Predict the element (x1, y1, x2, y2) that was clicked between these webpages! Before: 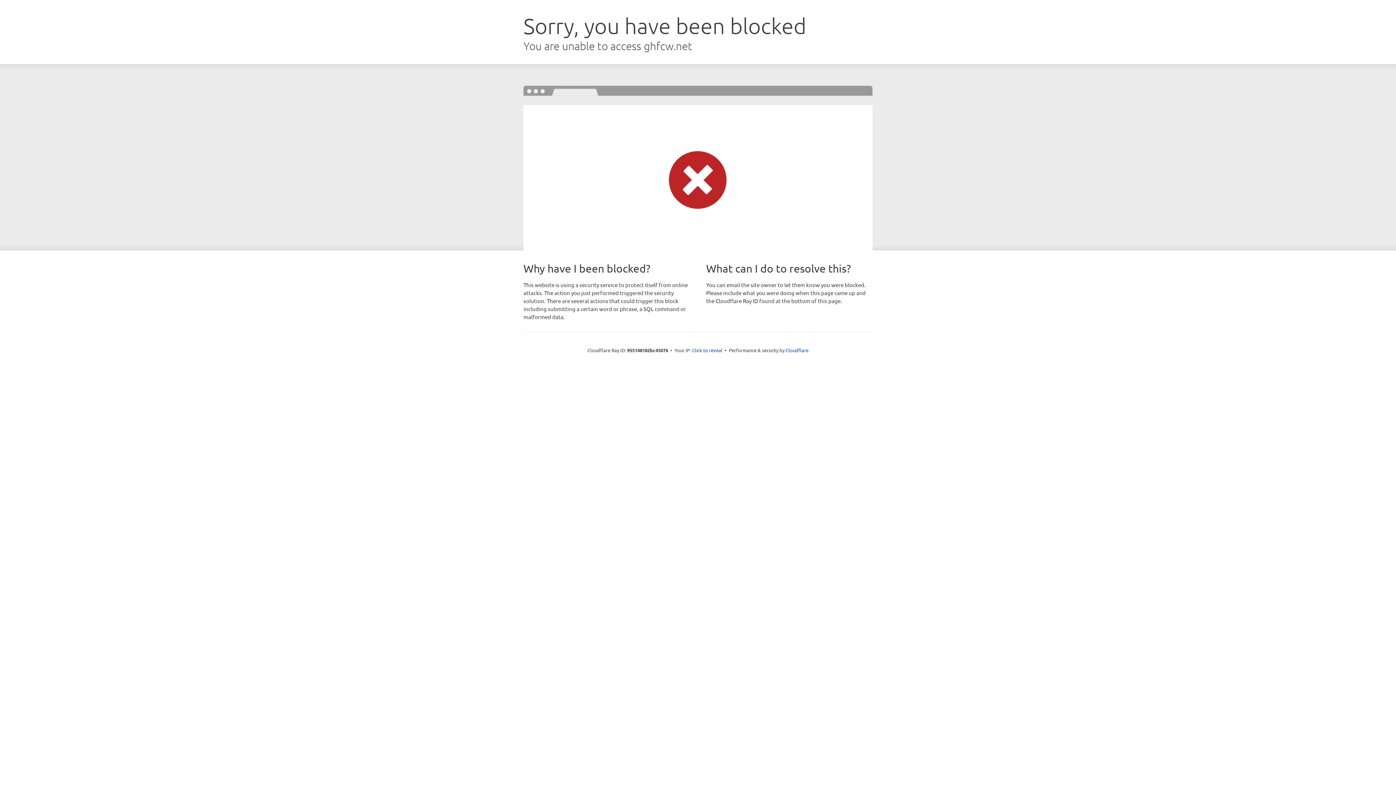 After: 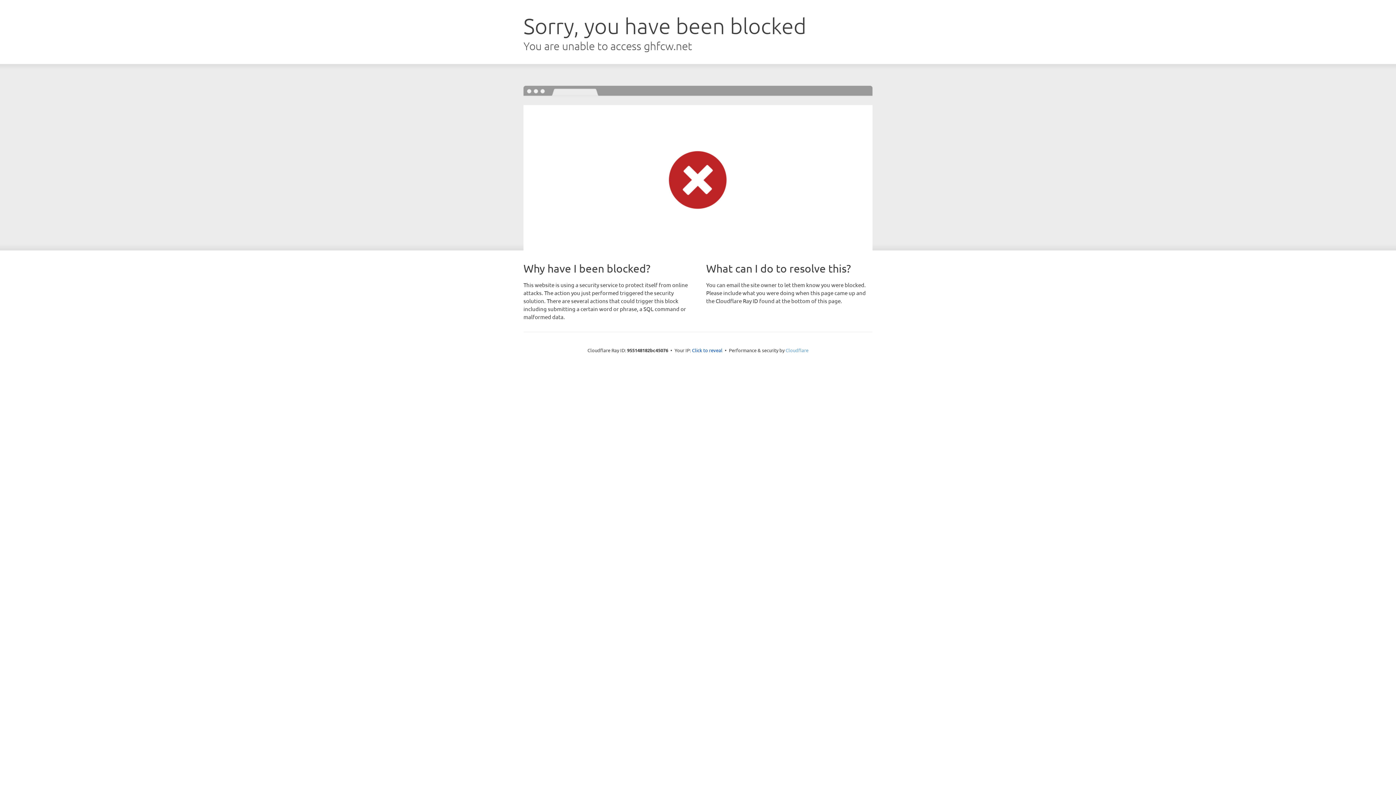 Action: label: Cloudflare bbox: (785, 347, 808, 353)